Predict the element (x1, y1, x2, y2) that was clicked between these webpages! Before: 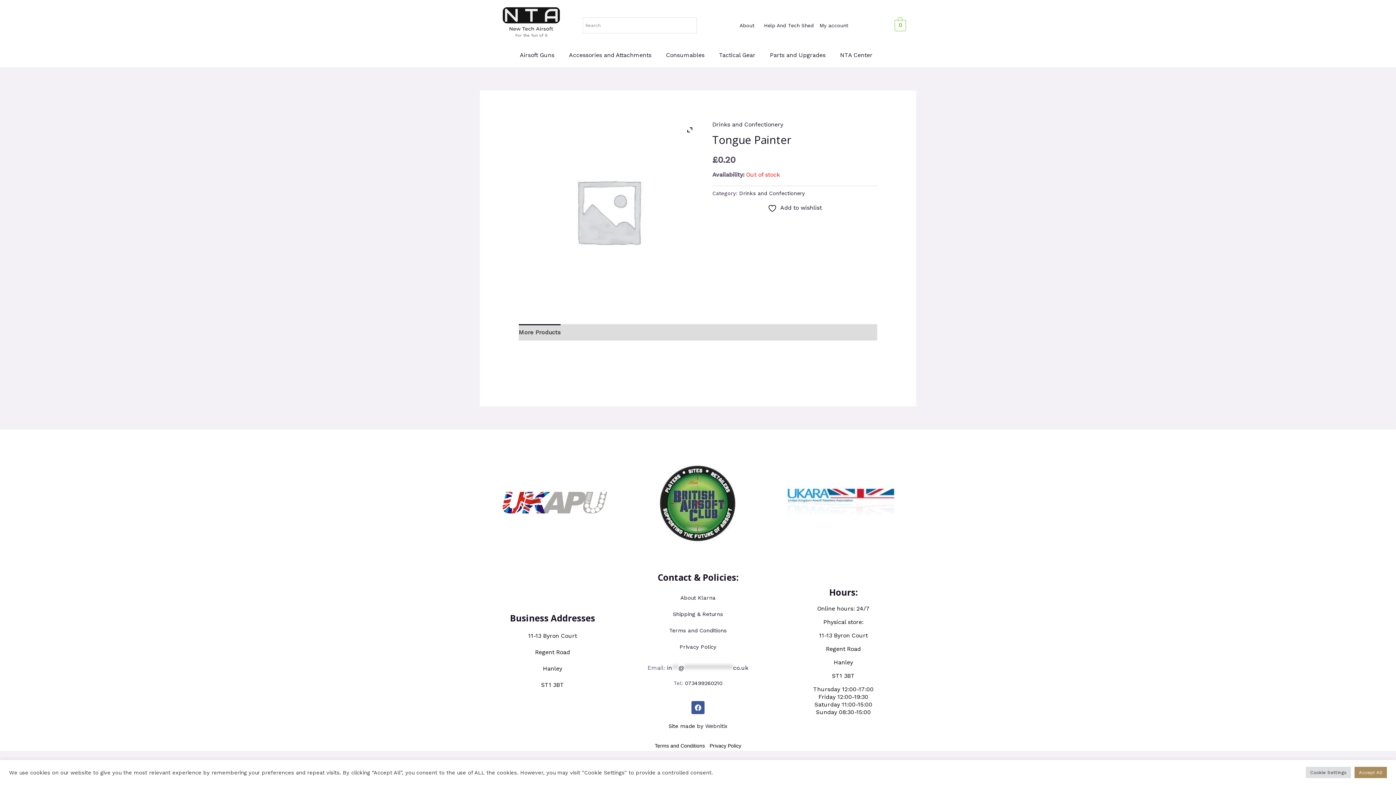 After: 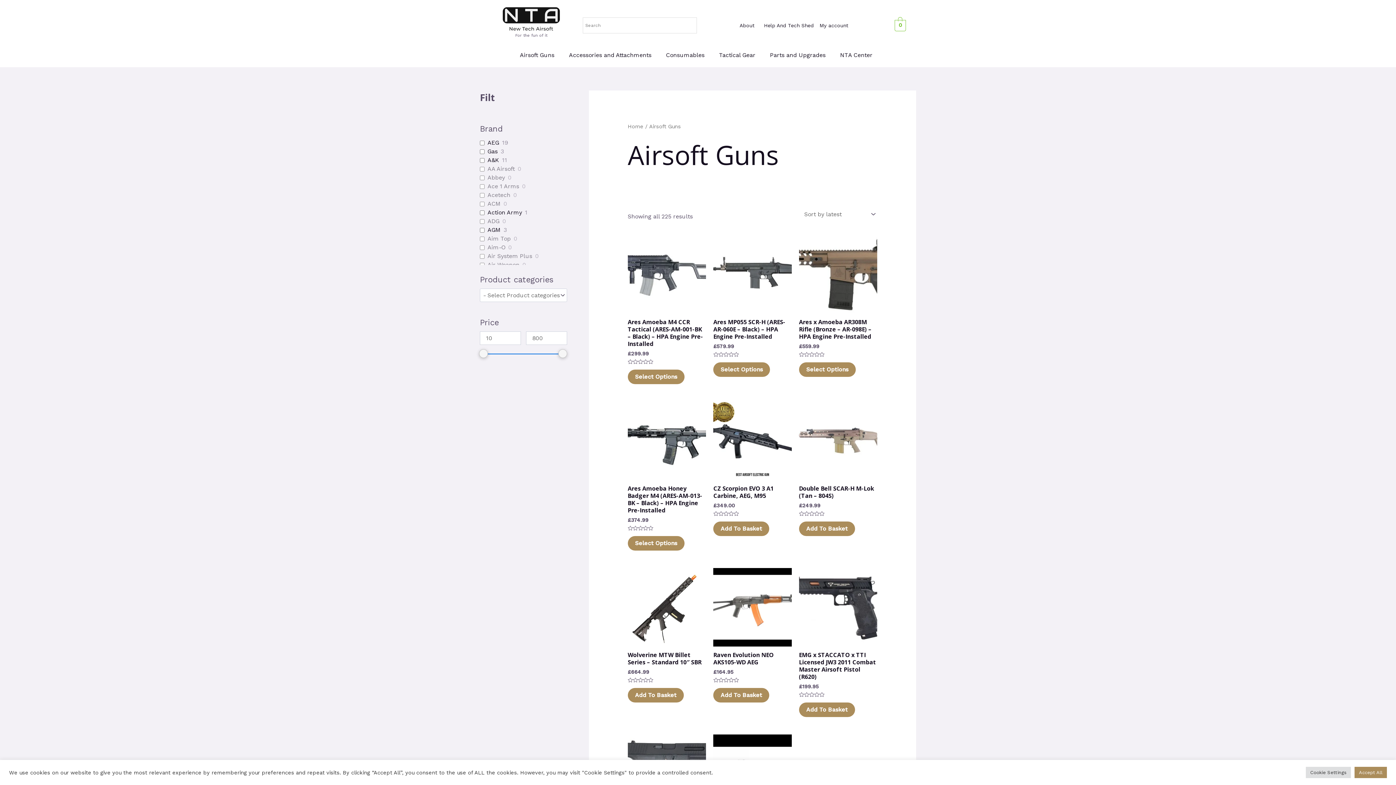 Action: label: Airsoft Guns bbox: (514, 46, 563, 63)